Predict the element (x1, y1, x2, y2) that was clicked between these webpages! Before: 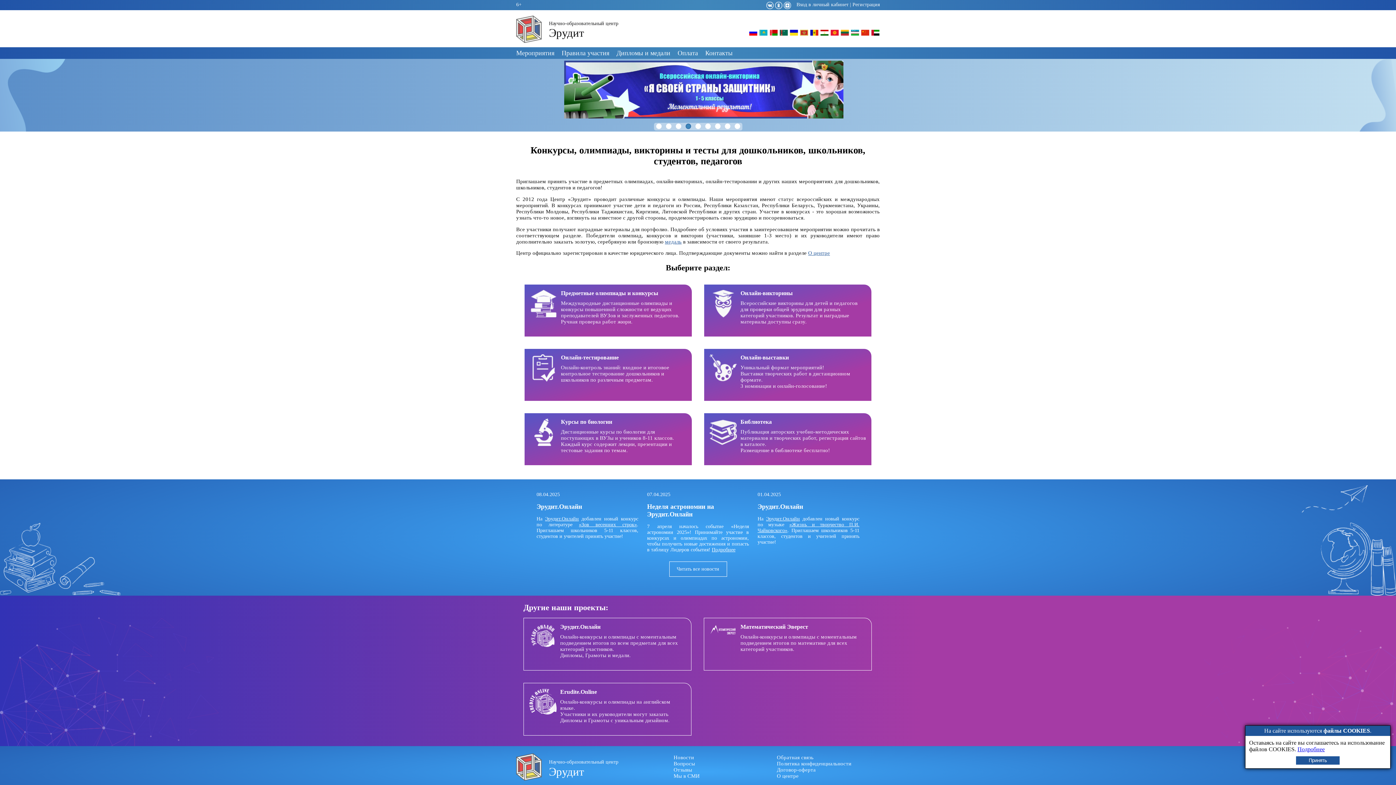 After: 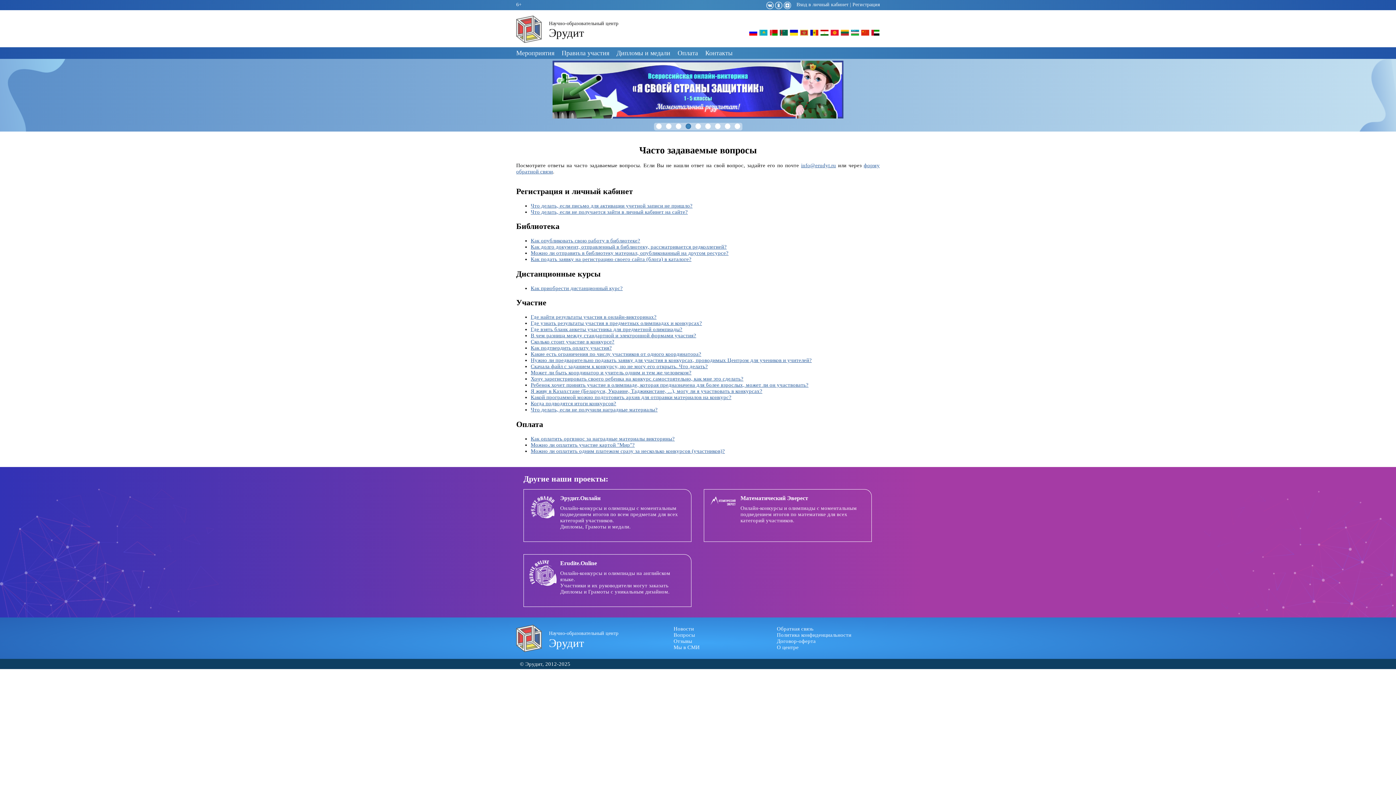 Action: bbox: (673, 761, 695, 766) label: Вопросы